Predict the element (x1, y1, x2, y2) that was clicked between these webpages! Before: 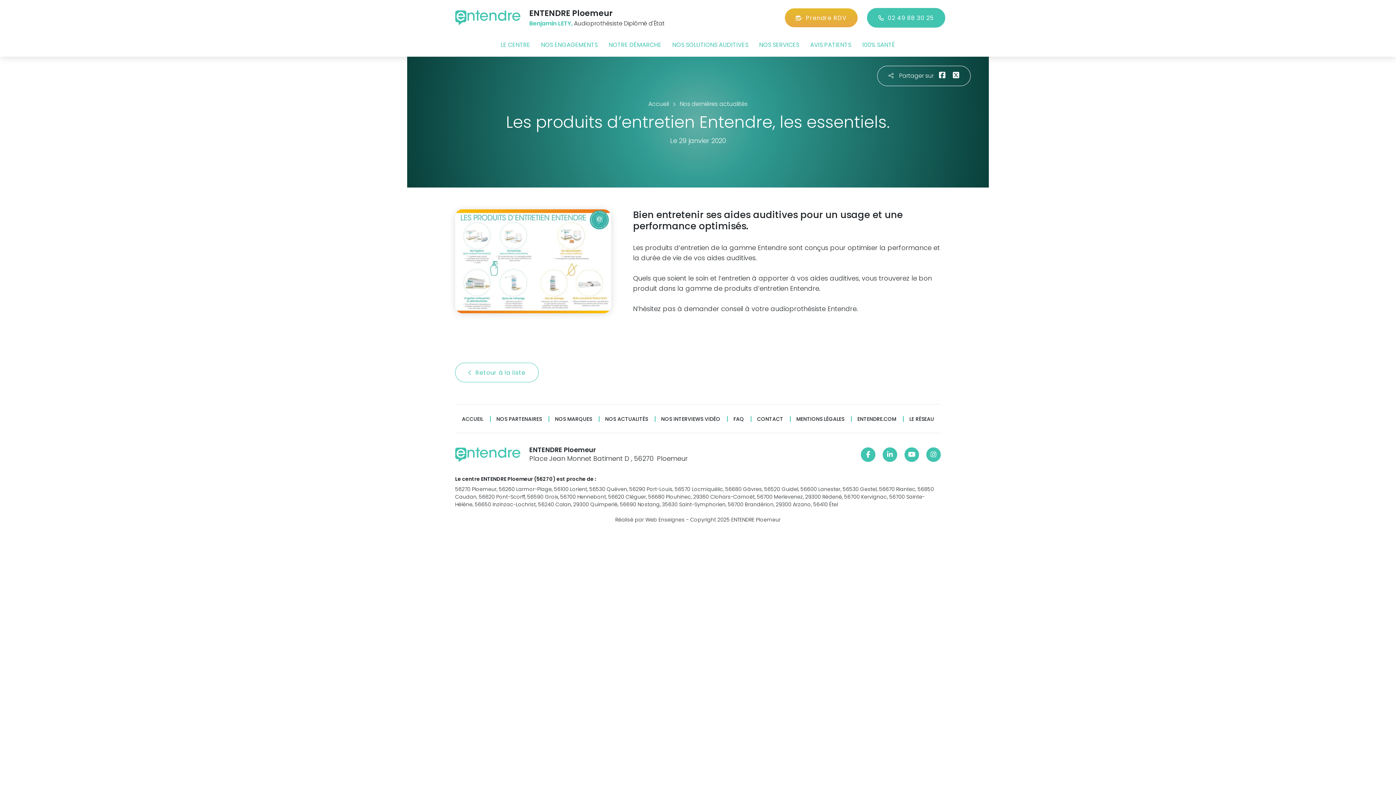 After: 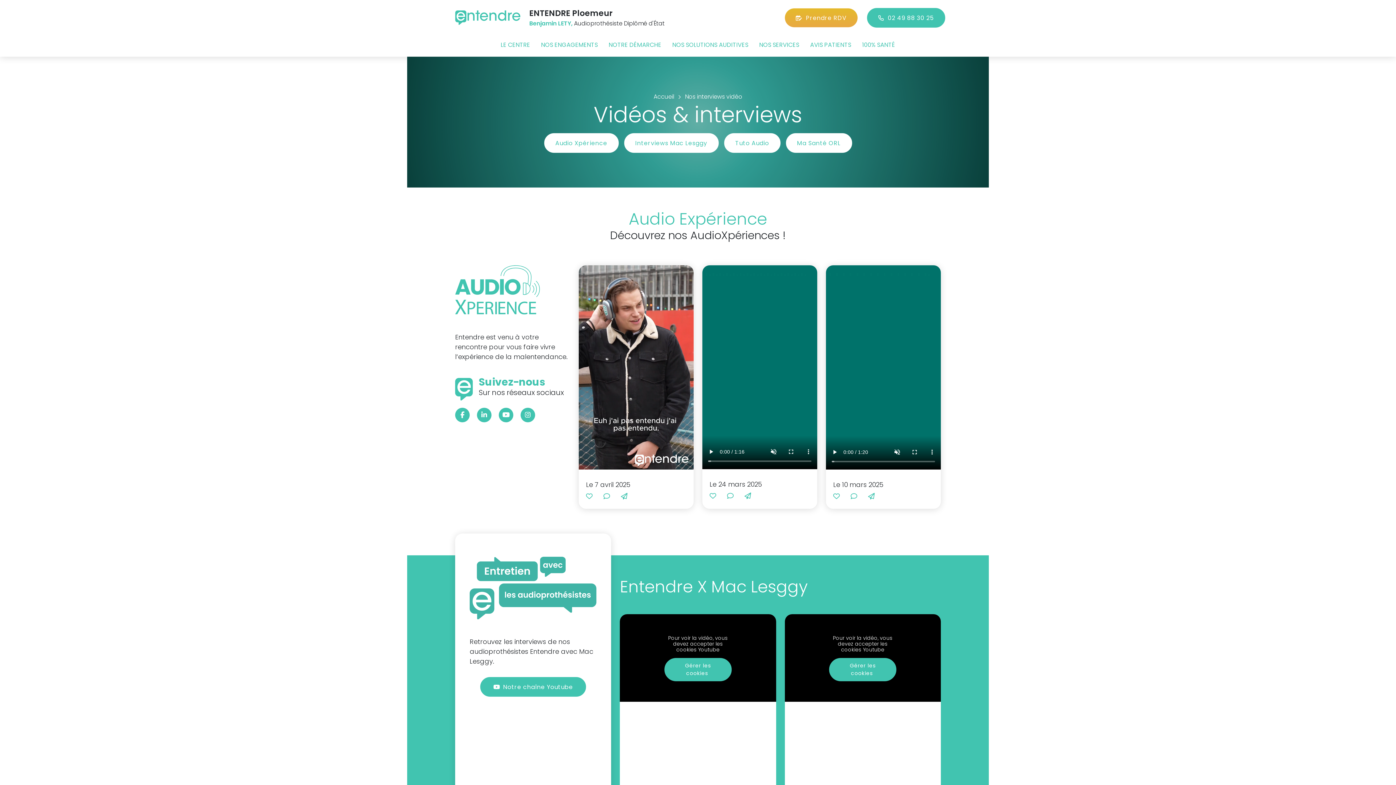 Action: label: NOS INTERVIEWS VIDÉO bbox: (661, 416, 720, 422)